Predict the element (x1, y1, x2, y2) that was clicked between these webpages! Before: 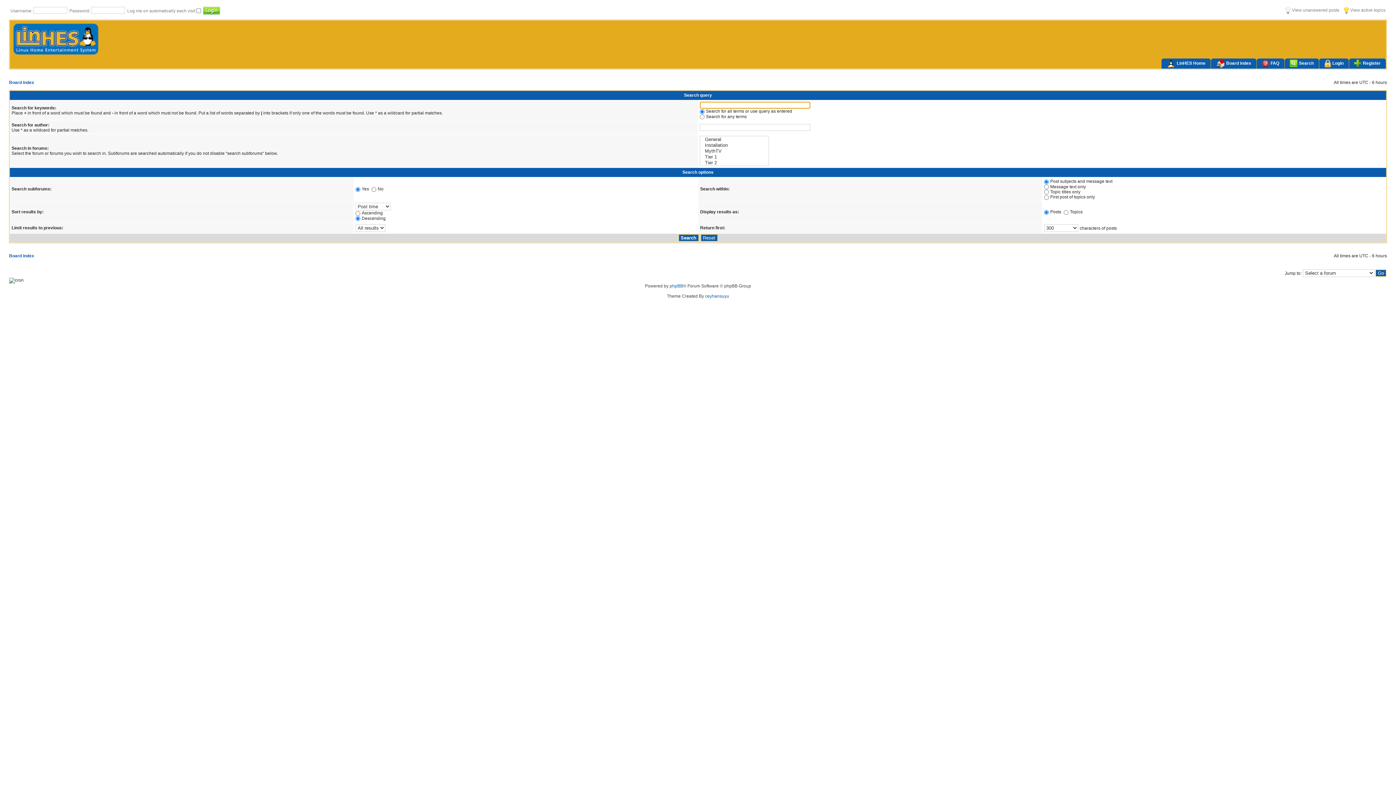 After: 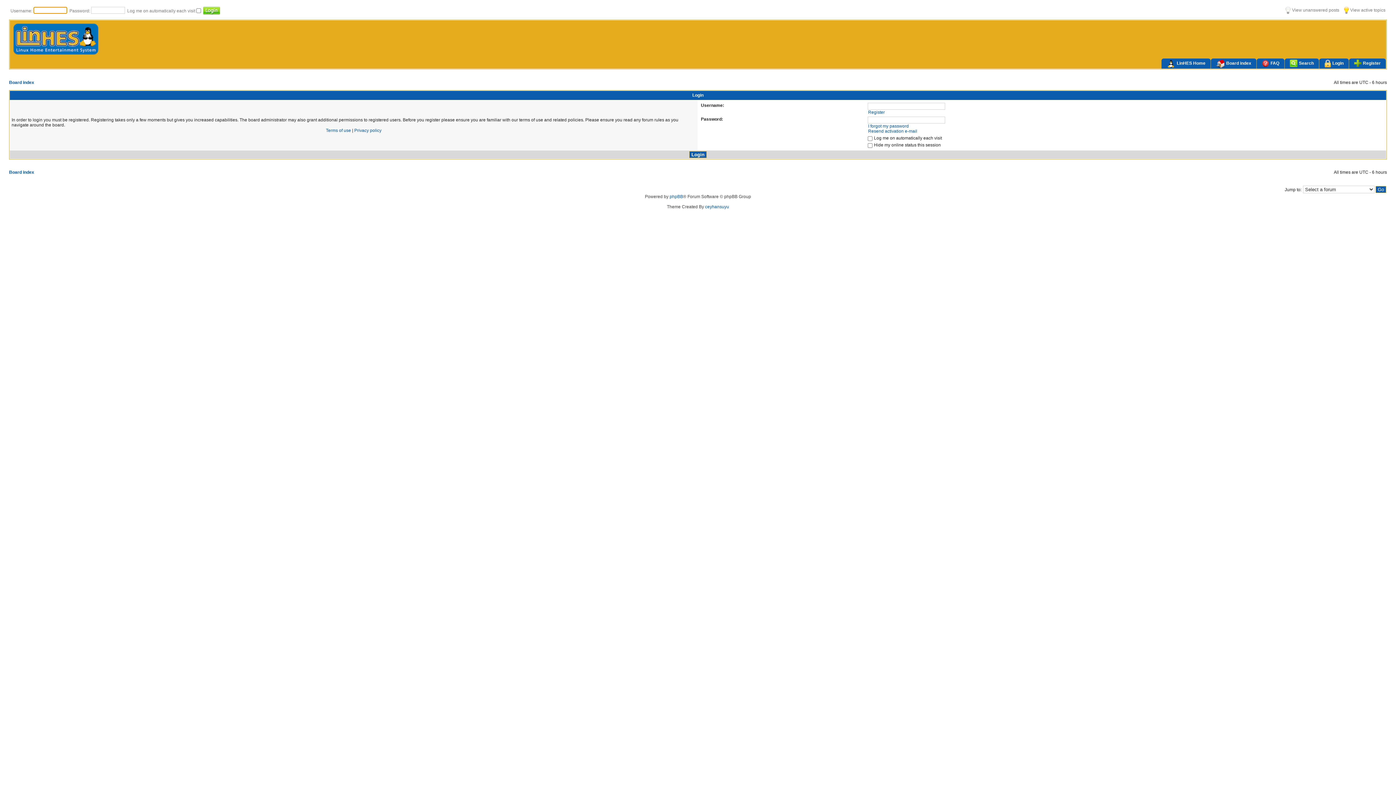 Action: bbox: (1319, 58, 1349, 68) label: Login